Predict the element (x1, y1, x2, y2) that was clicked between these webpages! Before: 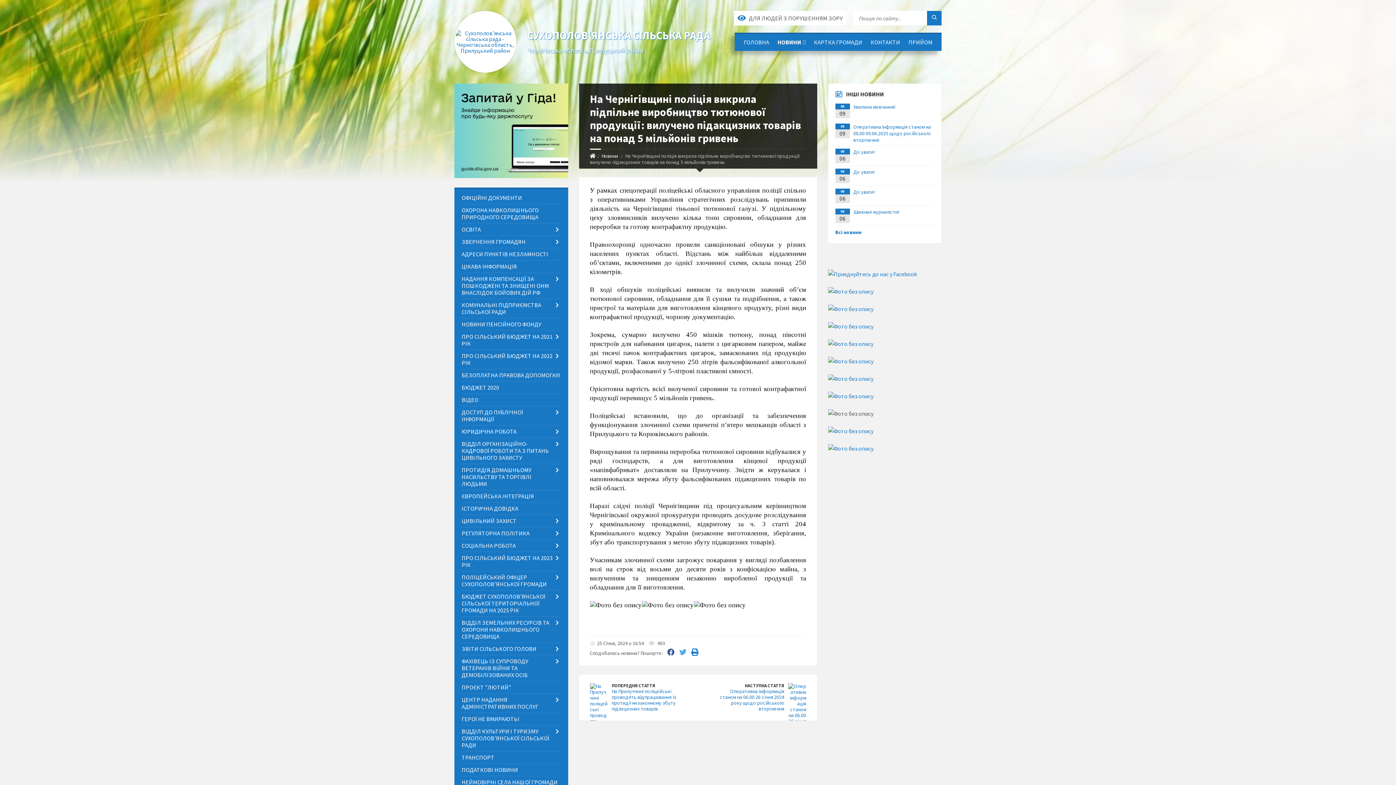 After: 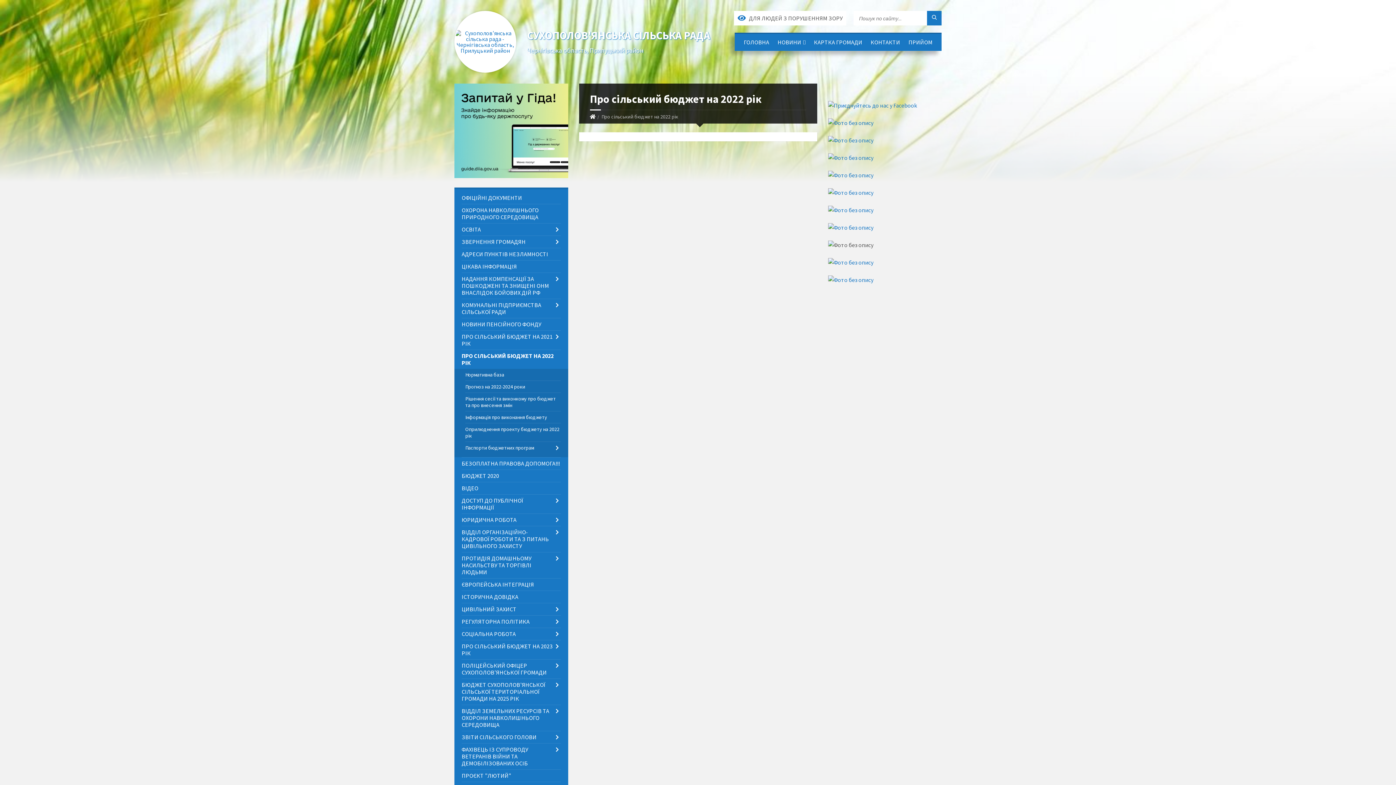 Action: bbox: (461, 350, 560, 369) label: ПРО СІЛЬСЬКИЙ БЮДЖЕТ НА 2022 РІК